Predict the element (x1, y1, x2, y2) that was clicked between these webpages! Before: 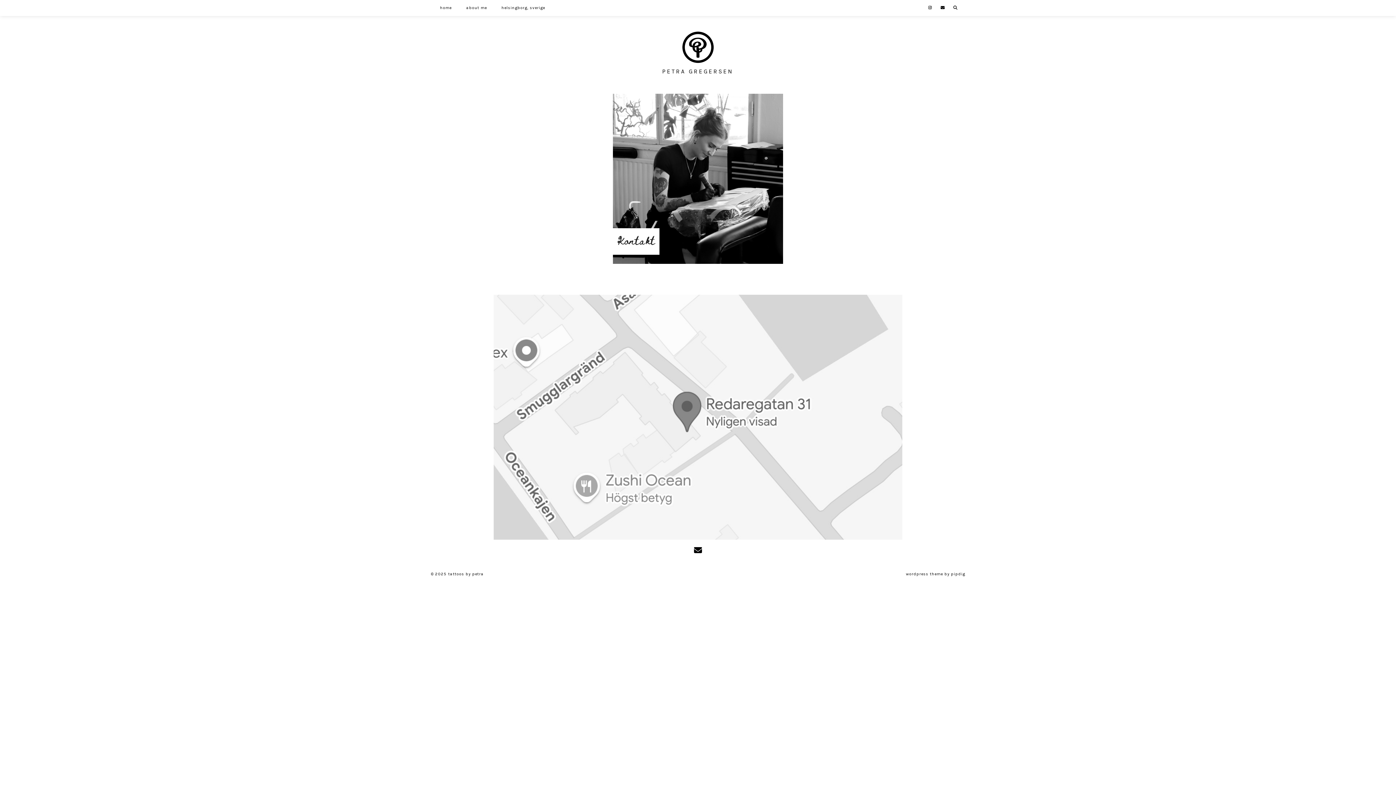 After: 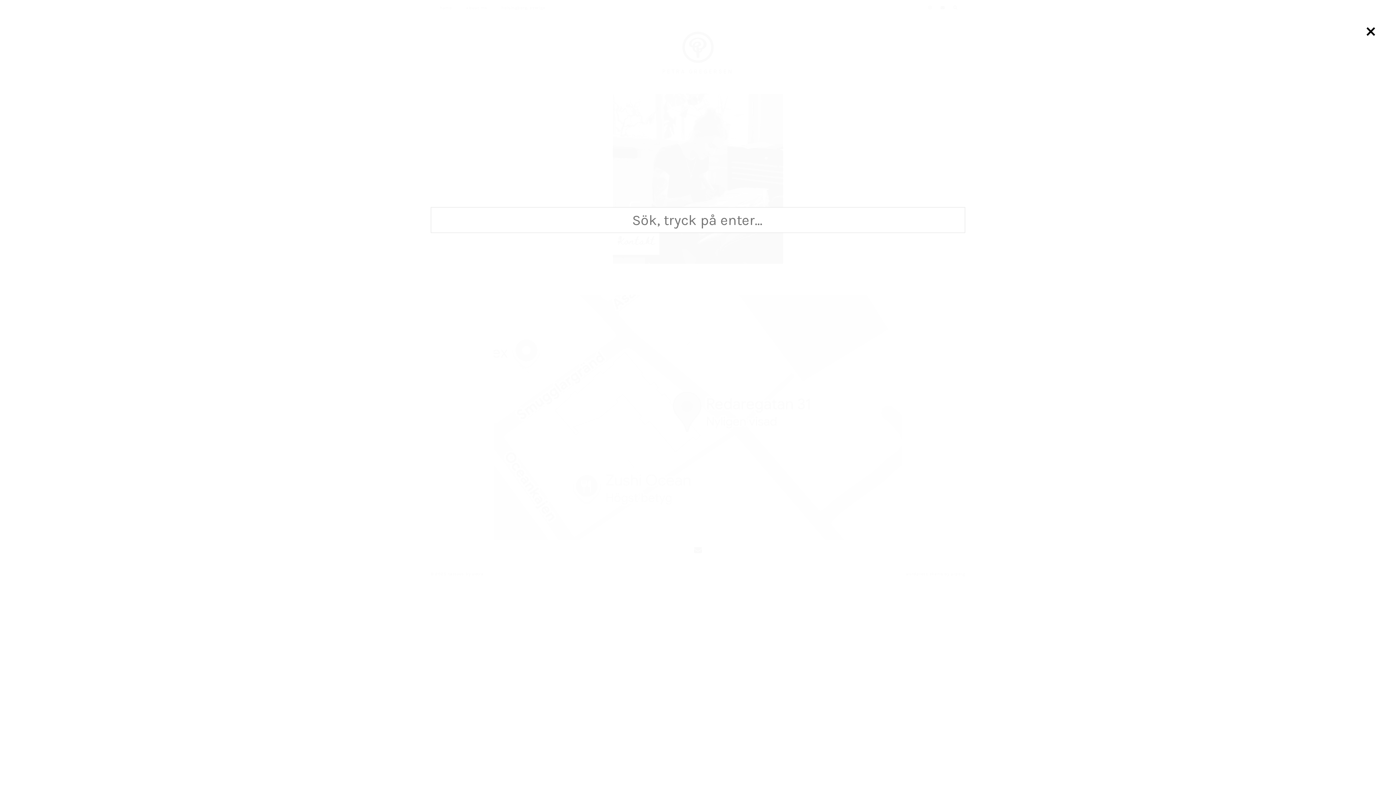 Action: label: Search bbox: (953, 0, 961, 16)